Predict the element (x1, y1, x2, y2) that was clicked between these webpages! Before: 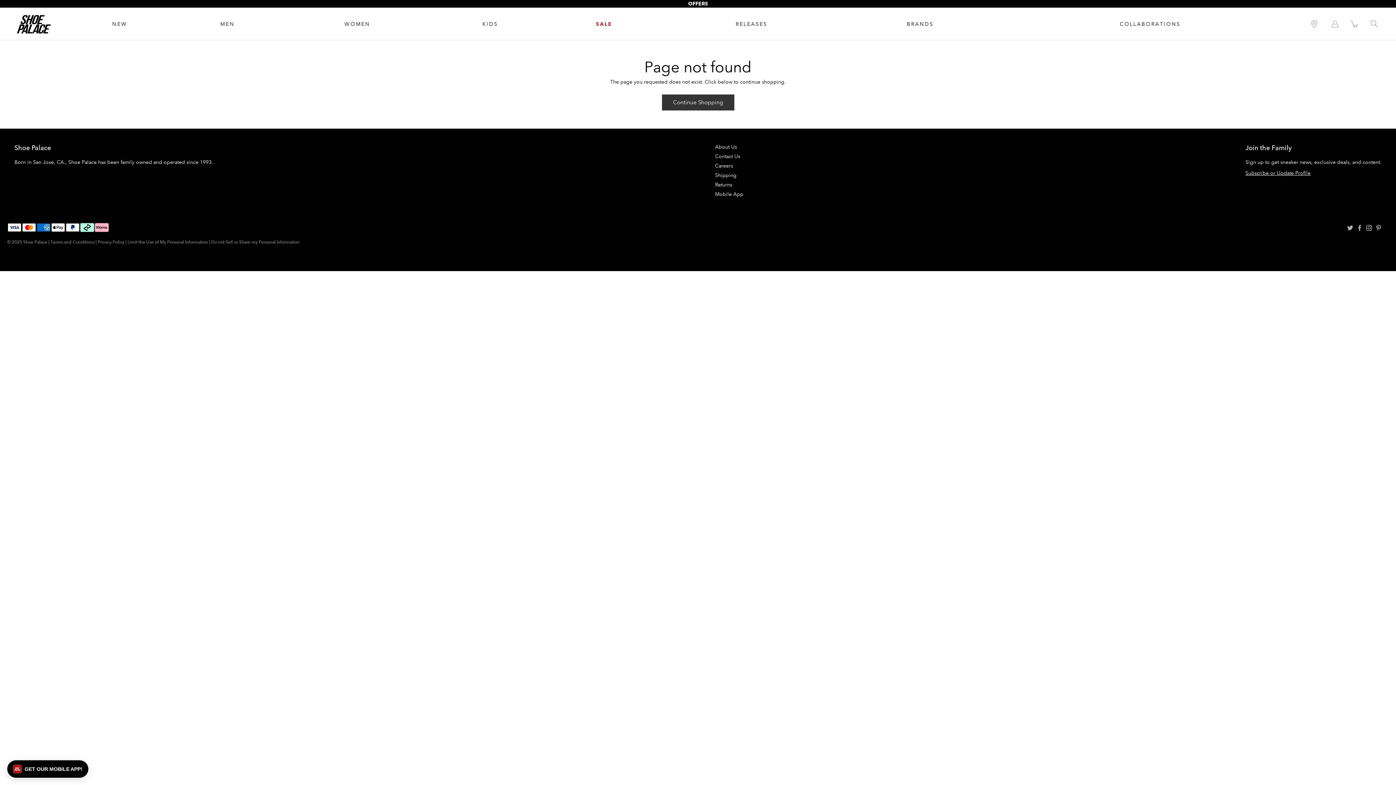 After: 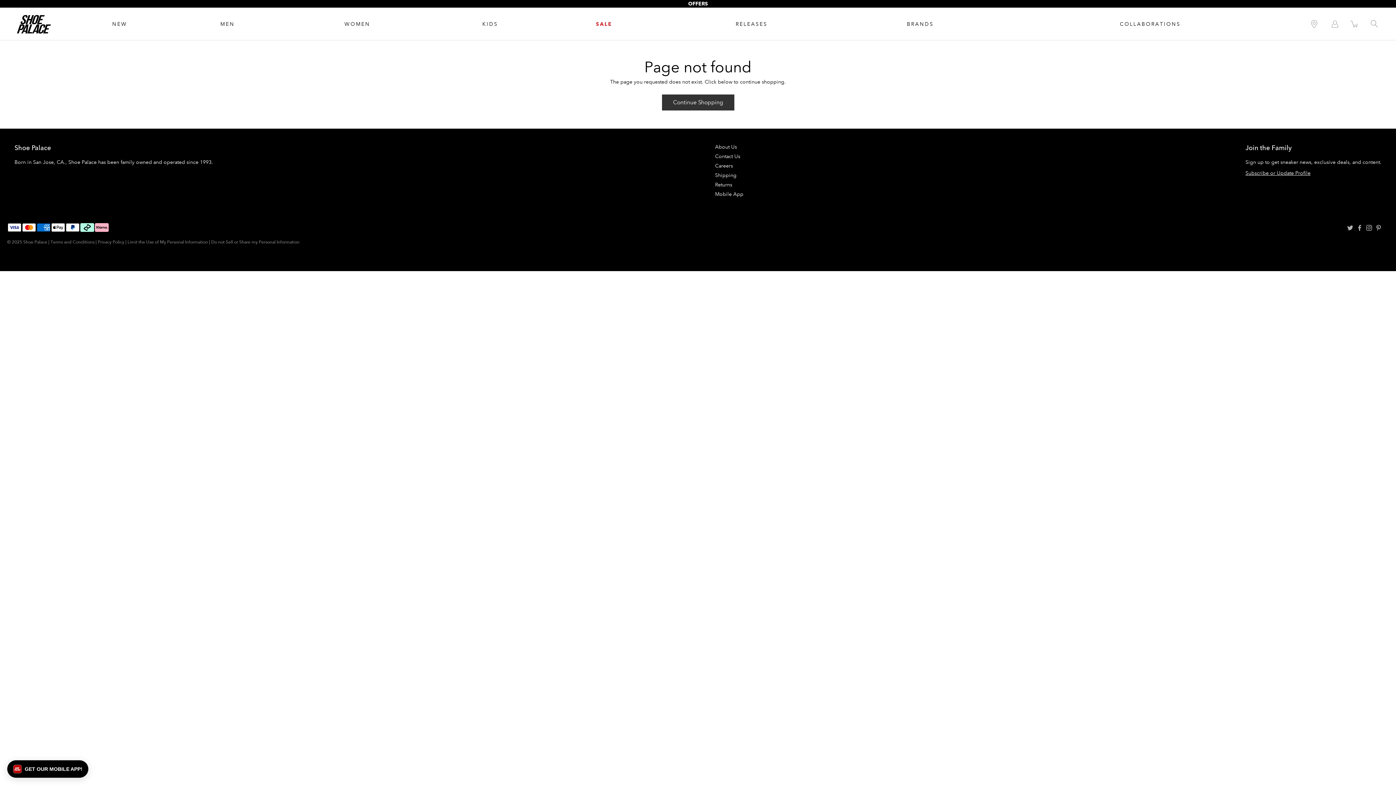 Action: bbox: (211, 239, 299, 245) label: Do not Sell or Share my Personal Information